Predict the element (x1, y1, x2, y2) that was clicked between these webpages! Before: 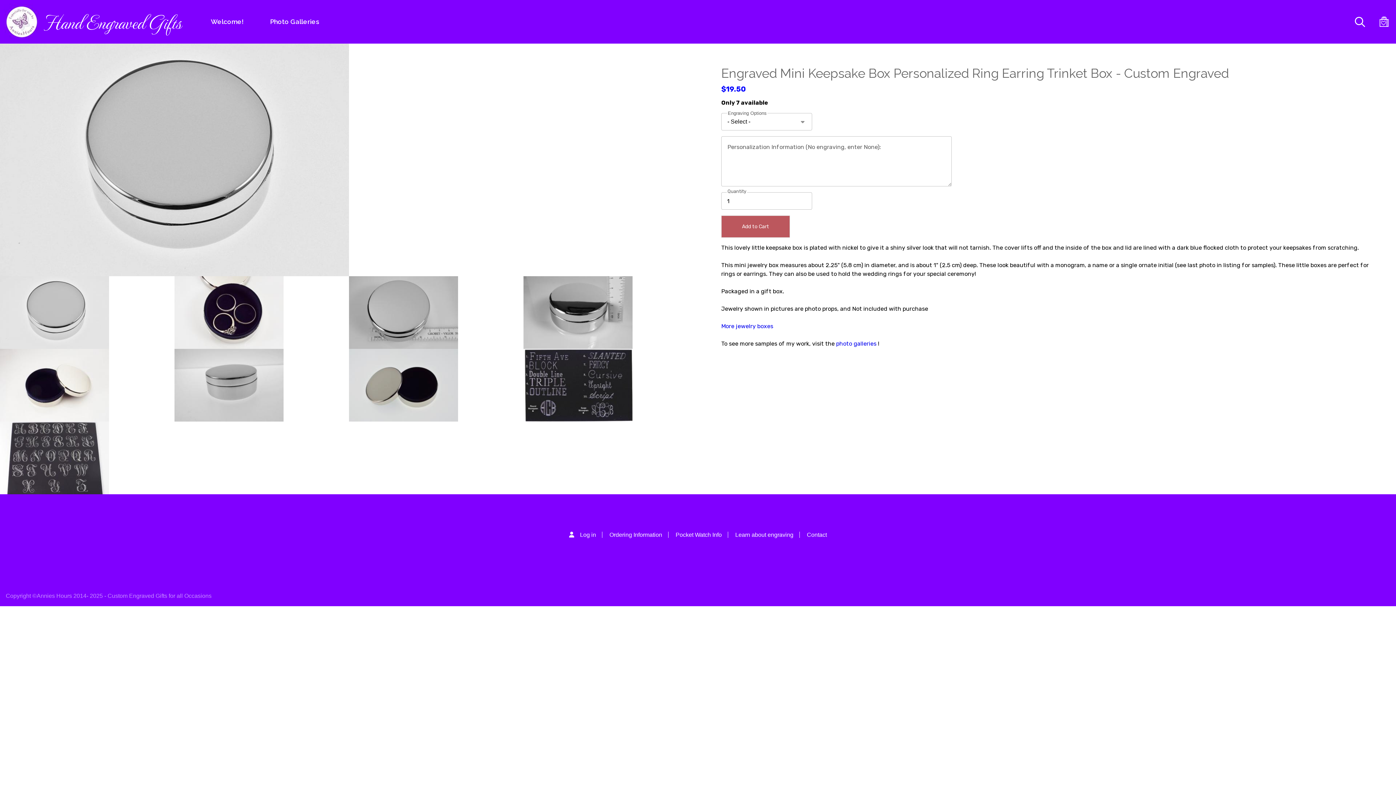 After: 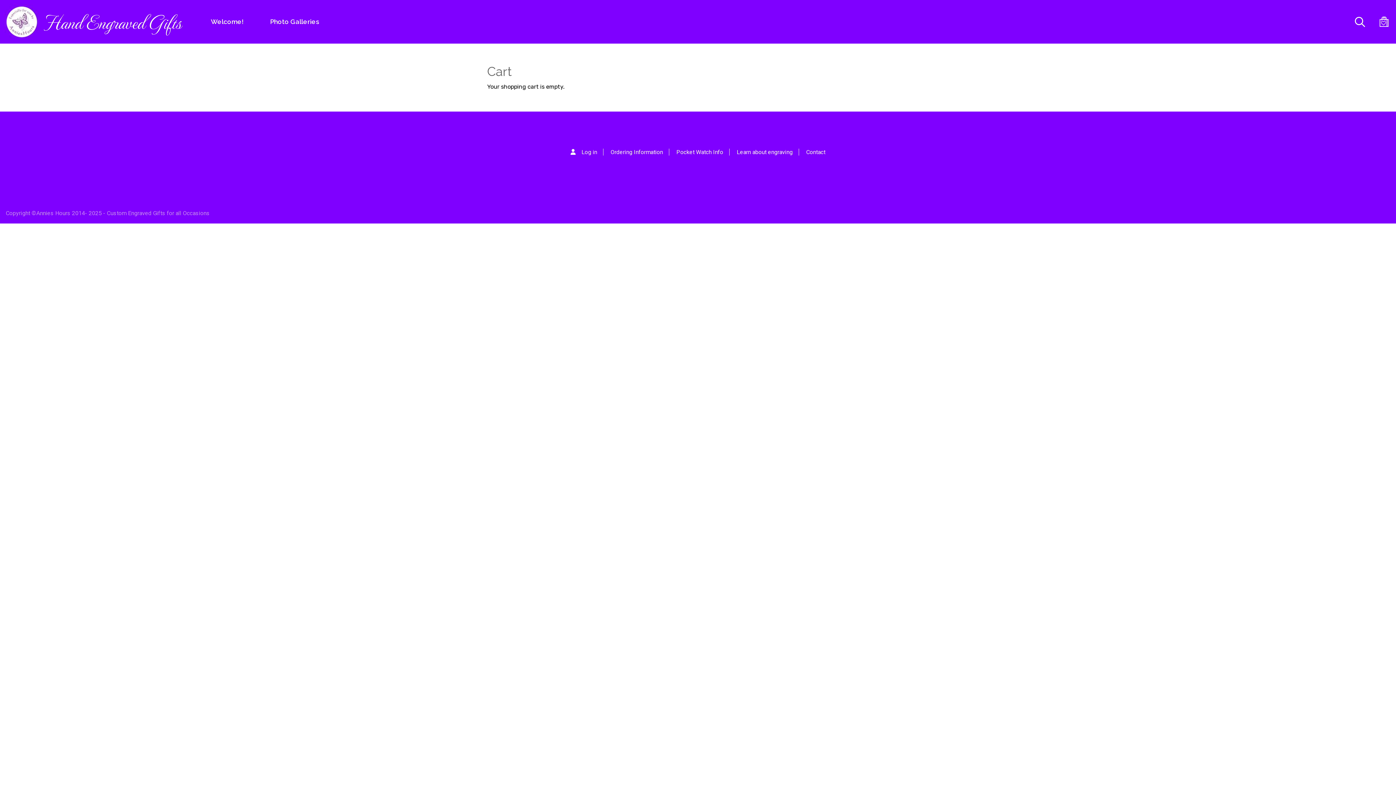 Action: bbox: (1376, 13, 1392, 30)